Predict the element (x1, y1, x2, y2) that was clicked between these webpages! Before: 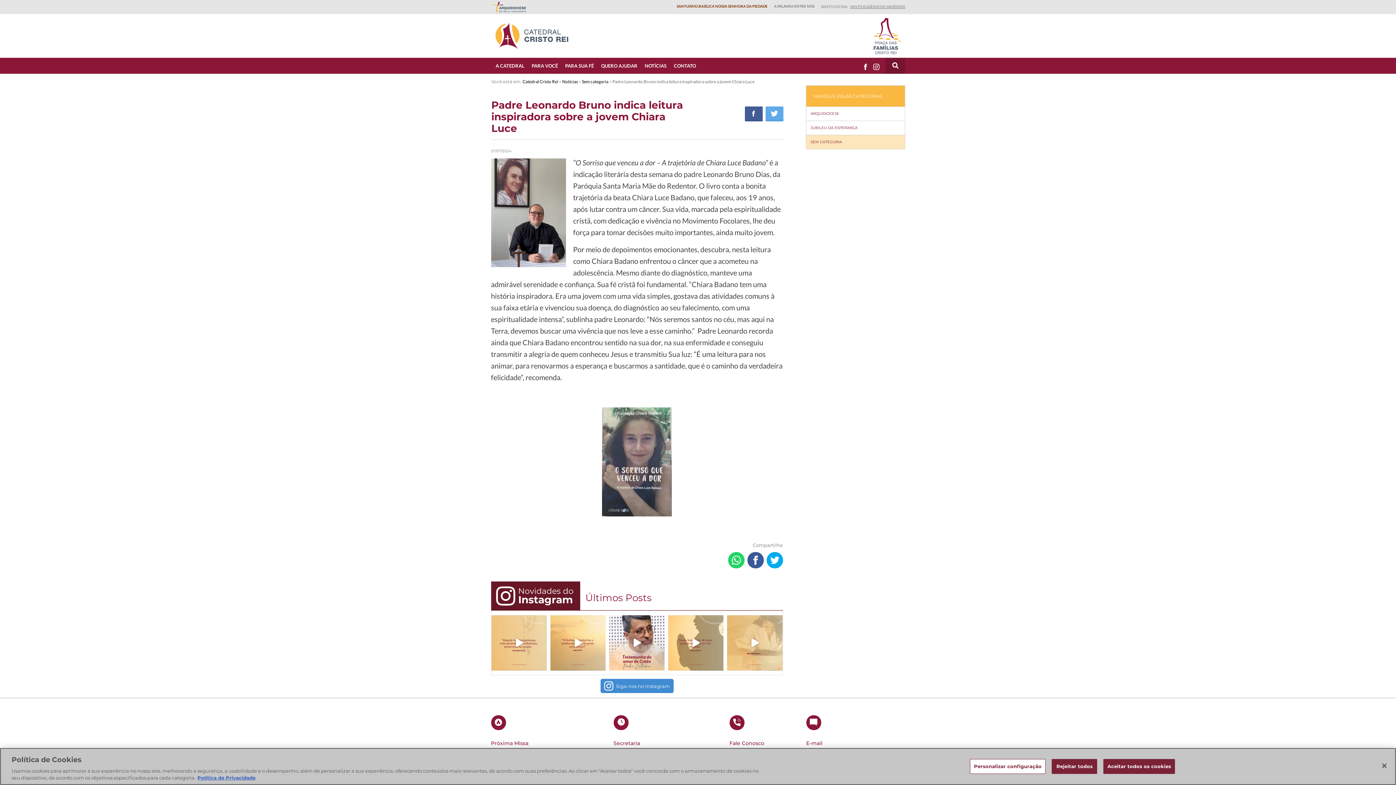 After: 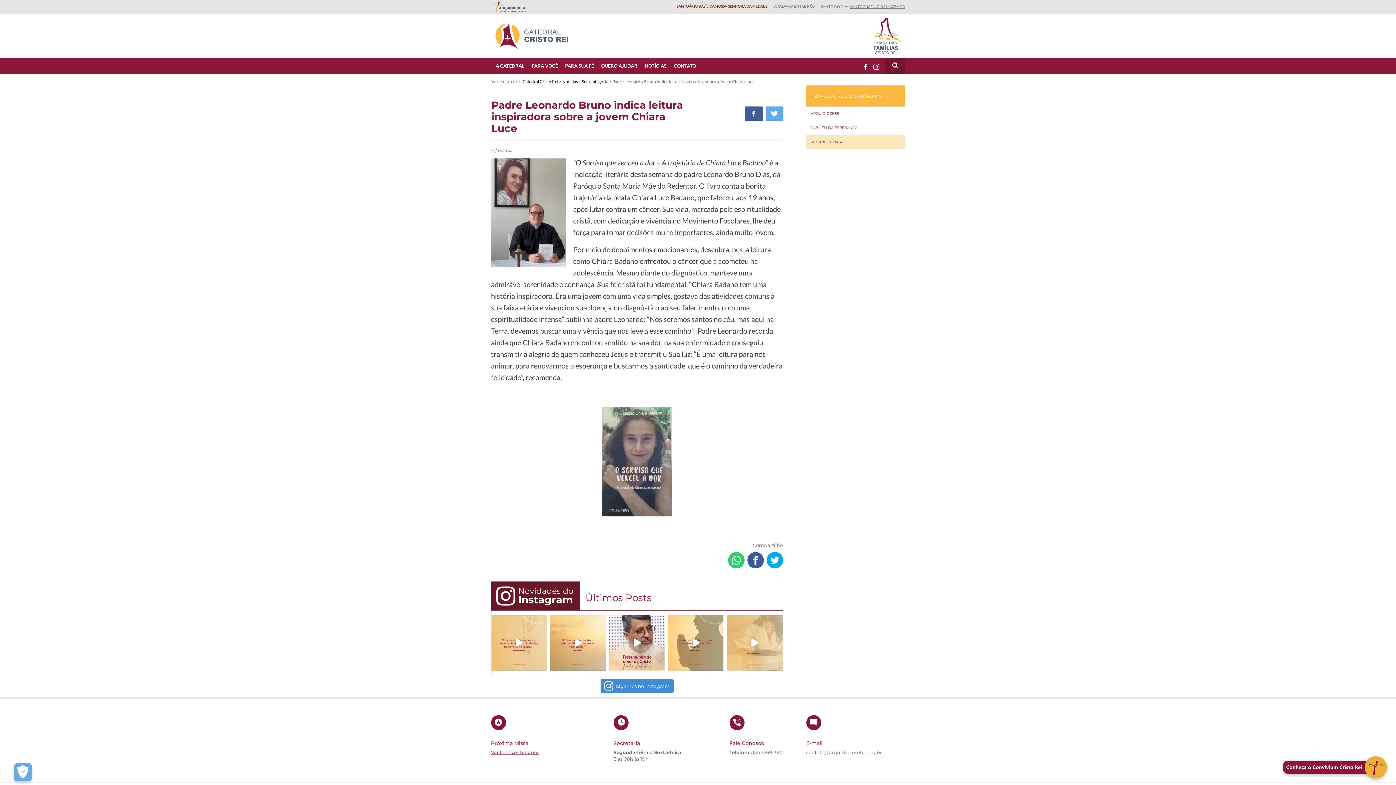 Action: label: Aceitar todos os cookies bbox: (1103, 759, 1175, 774)